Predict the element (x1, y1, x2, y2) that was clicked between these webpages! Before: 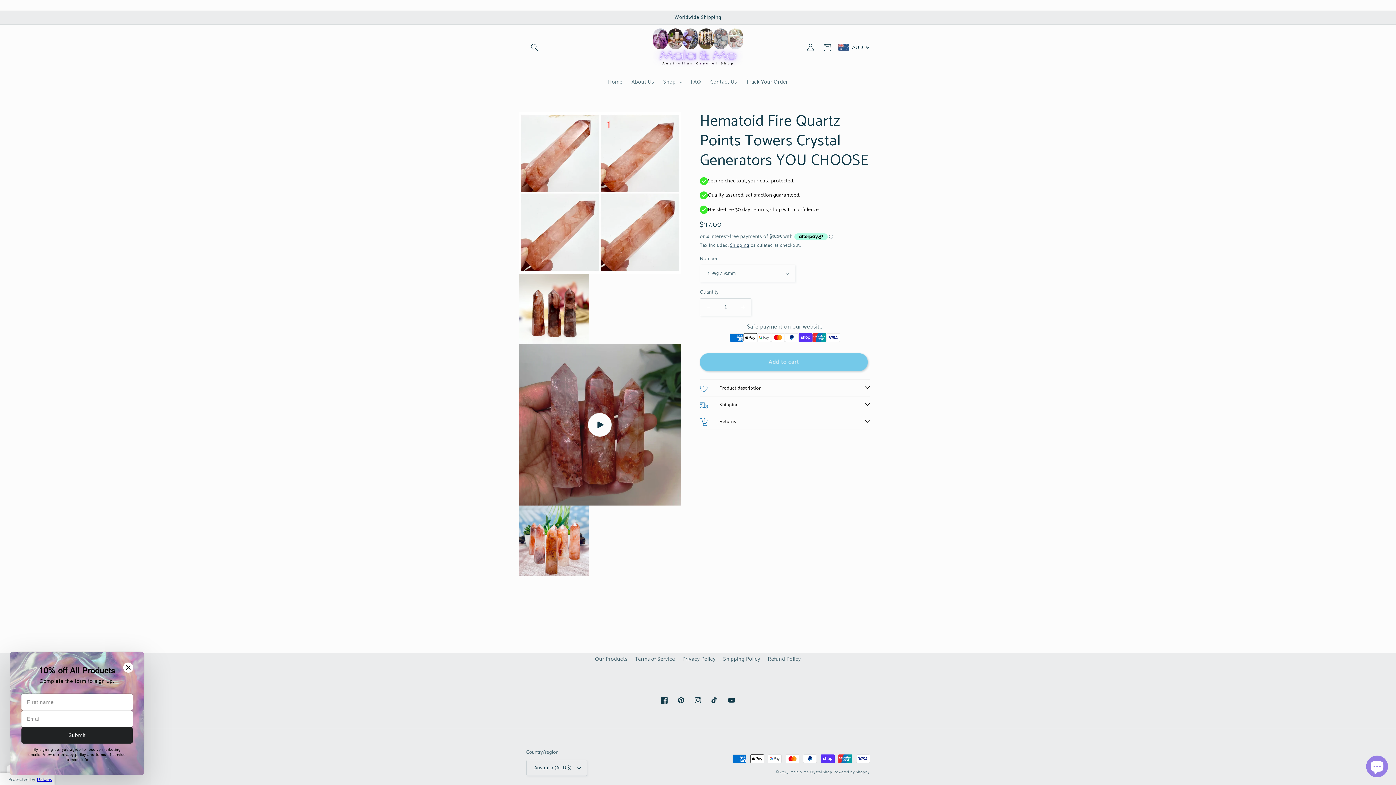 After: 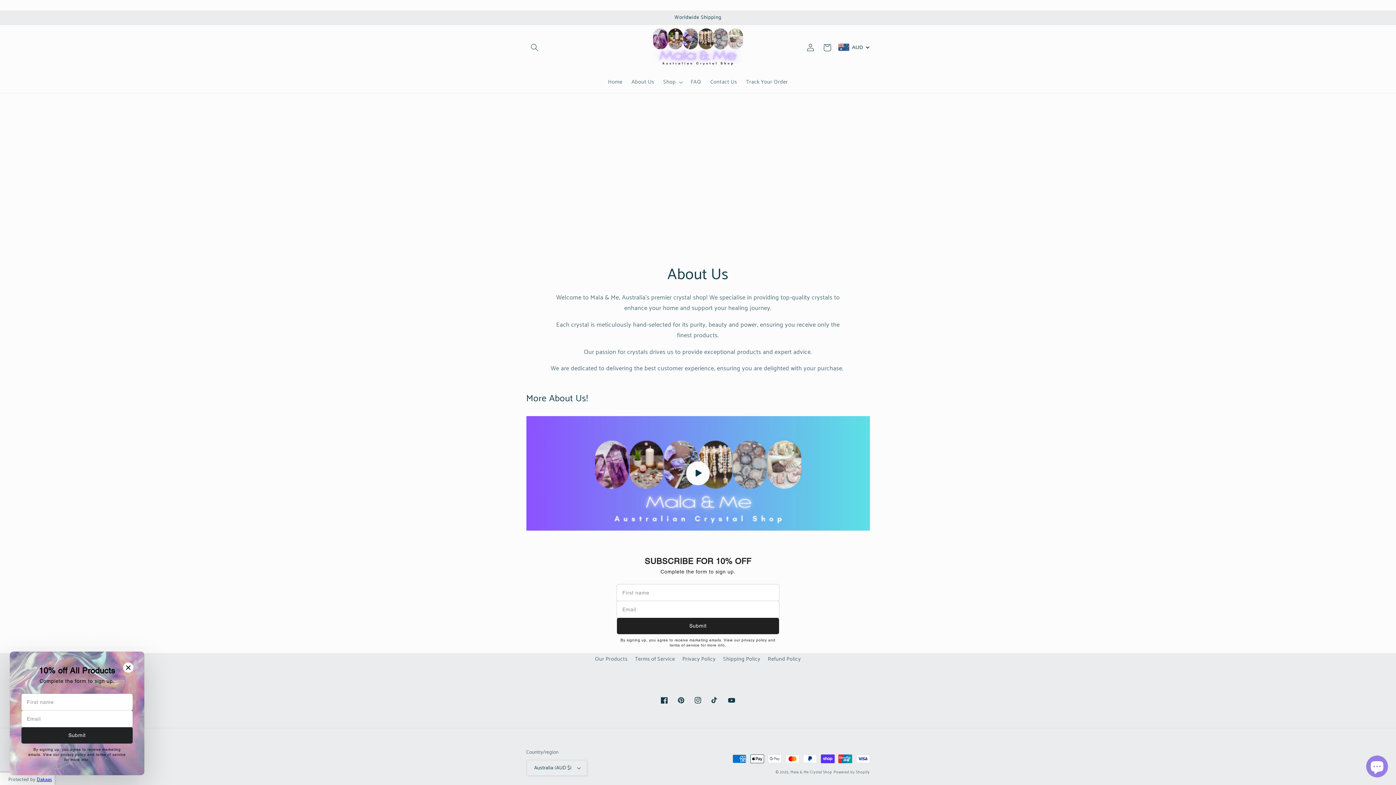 Action: label: About Us bbox: (627, 74, 658, 89)